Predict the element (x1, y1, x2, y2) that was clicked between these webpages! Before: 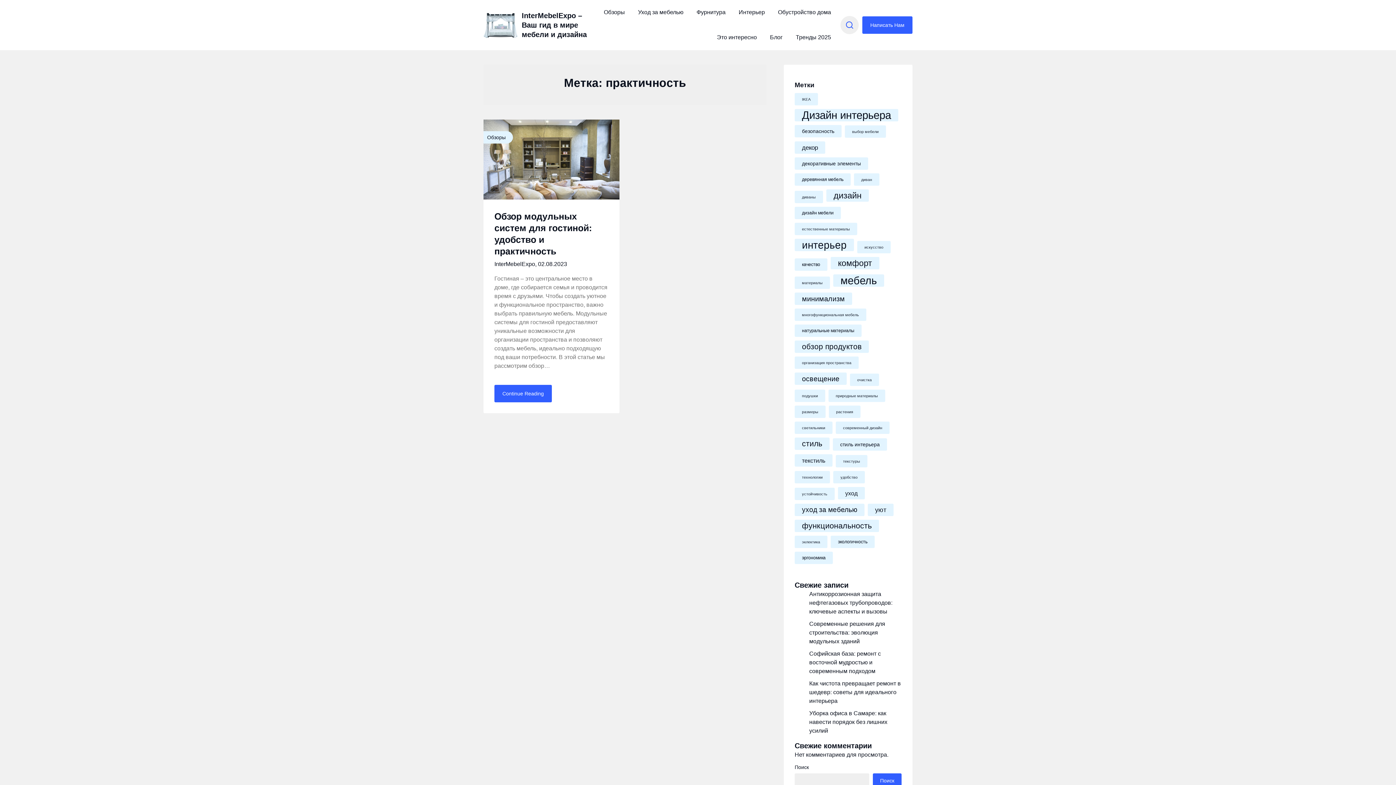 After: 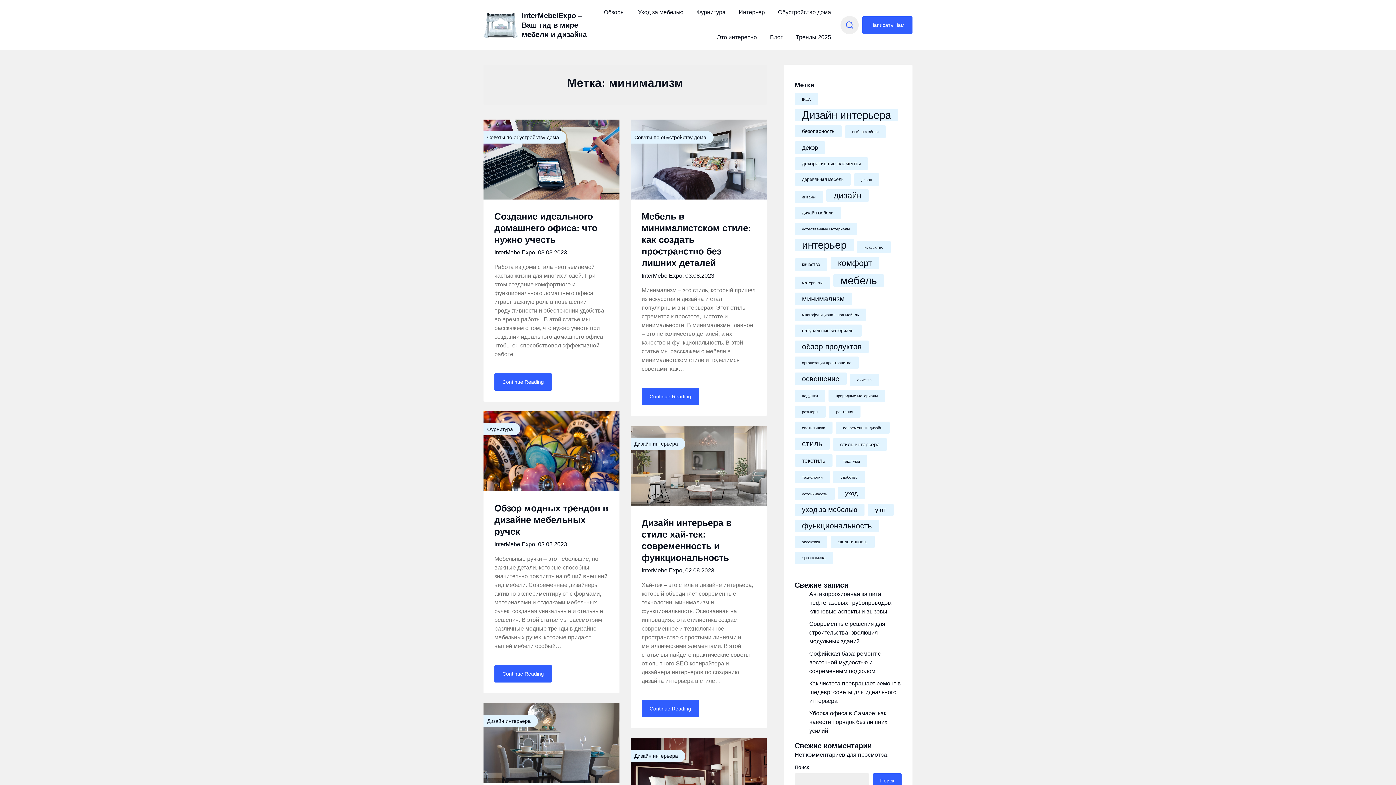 Action: label: минимализм (12 элементов) bbox: (794, 292, 852, 305)